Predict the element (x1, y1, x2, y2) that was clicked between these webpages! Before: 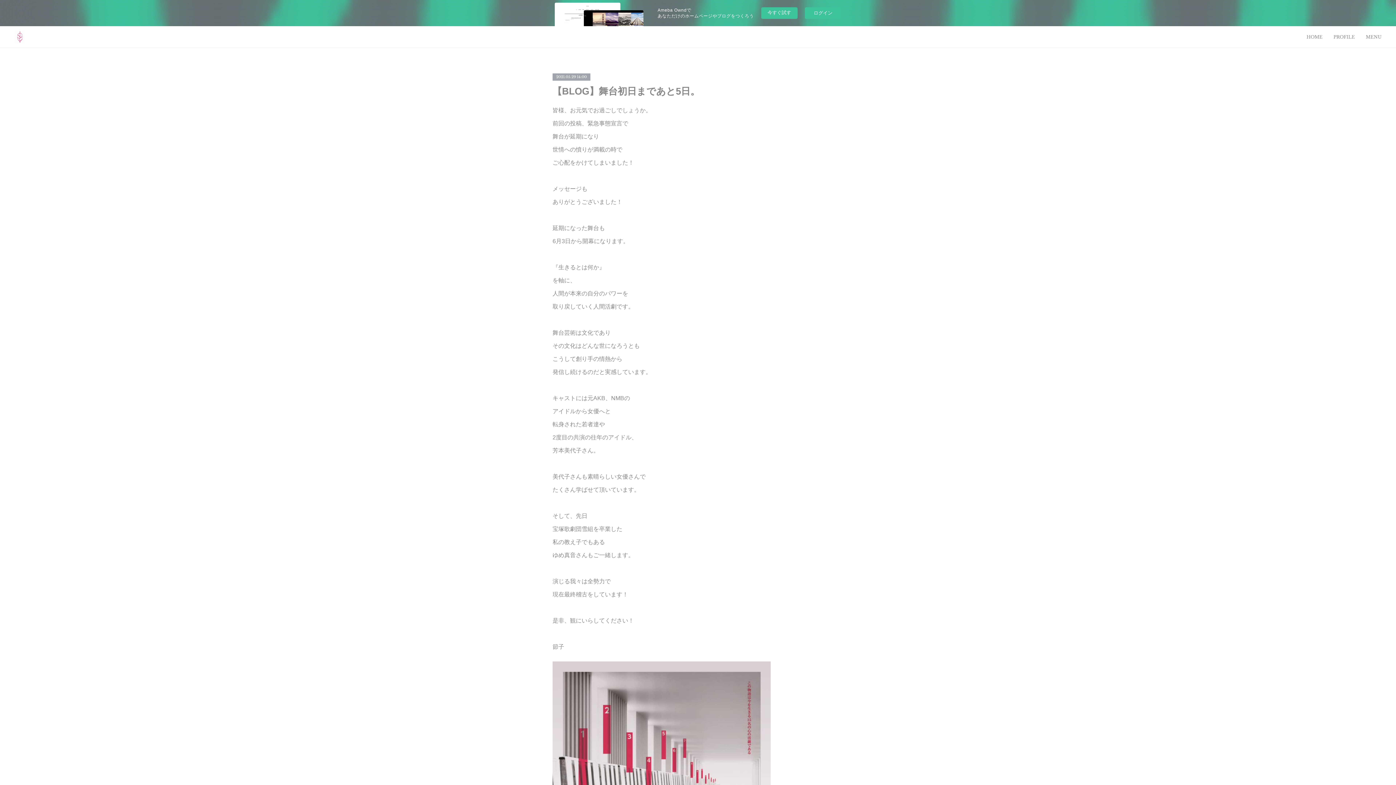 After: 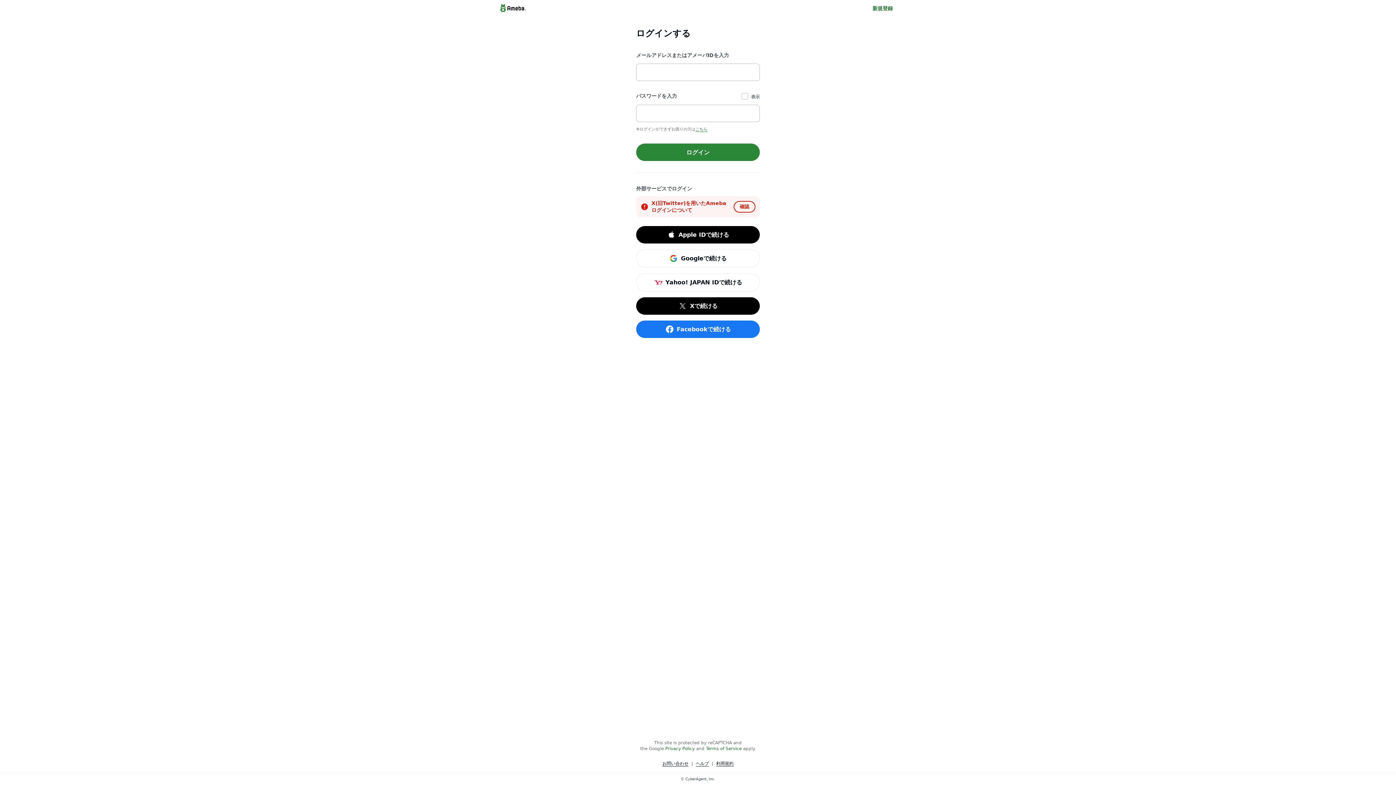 Action: bbox: (805, 7, 841, 18) label: ログイン